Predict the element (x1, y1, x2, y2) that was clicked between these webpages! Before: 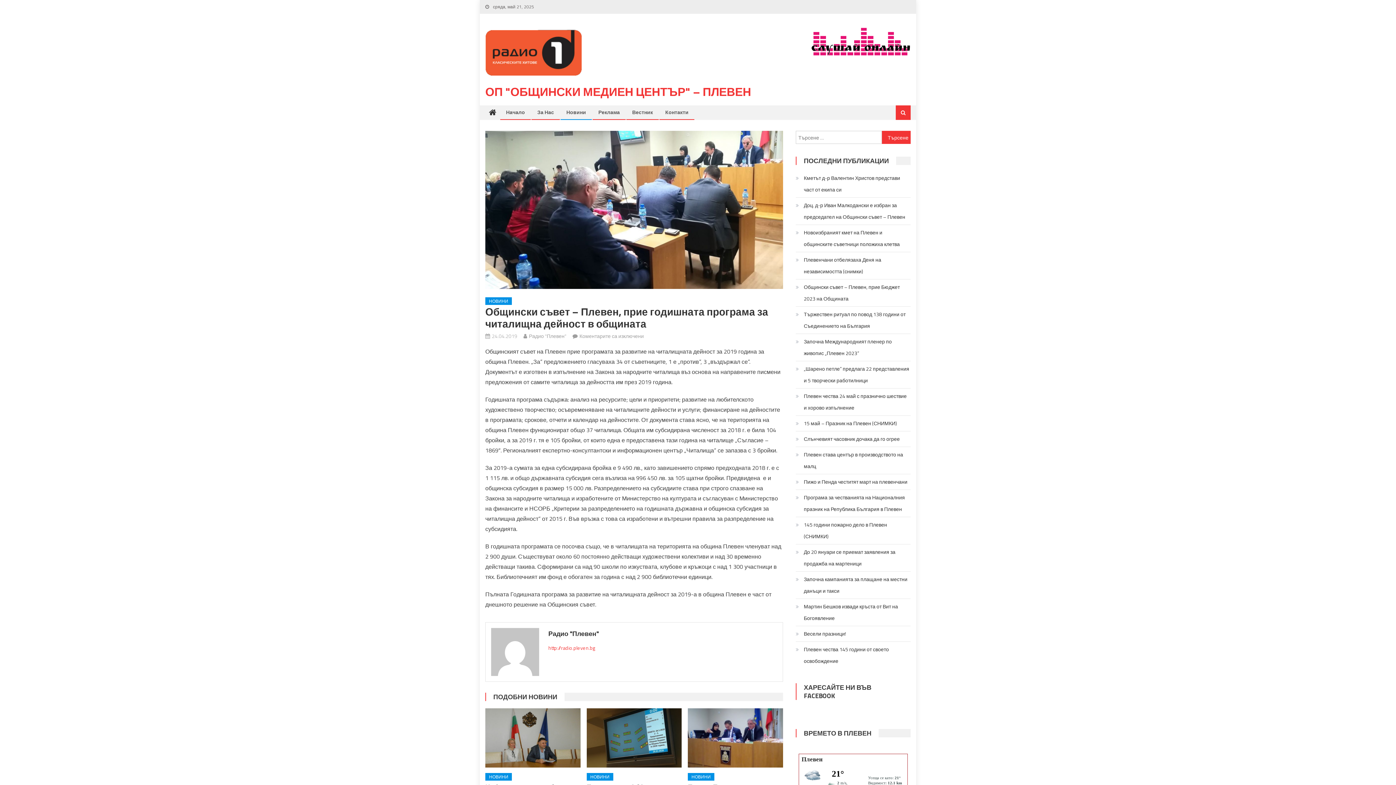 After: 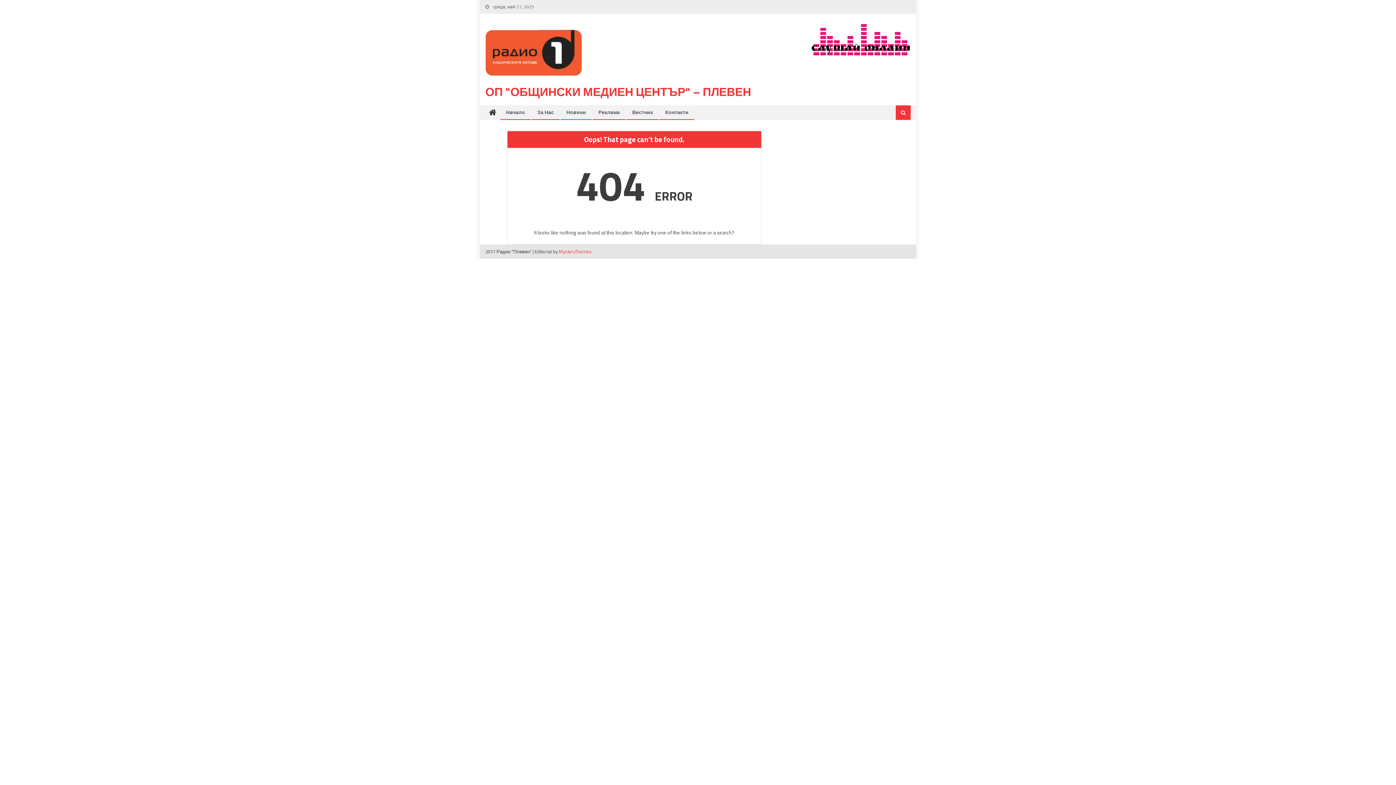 Action: bbox: (491, 647, 539, 655)